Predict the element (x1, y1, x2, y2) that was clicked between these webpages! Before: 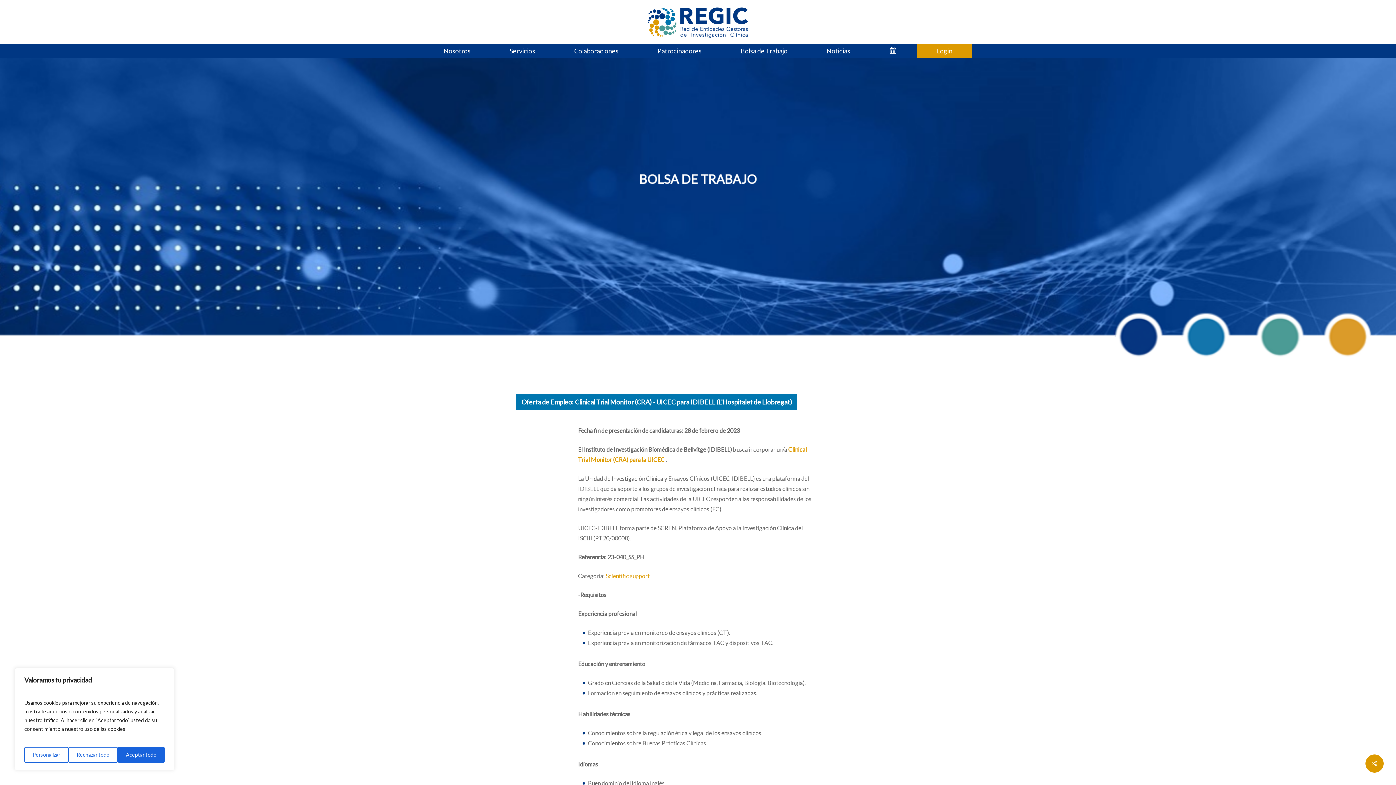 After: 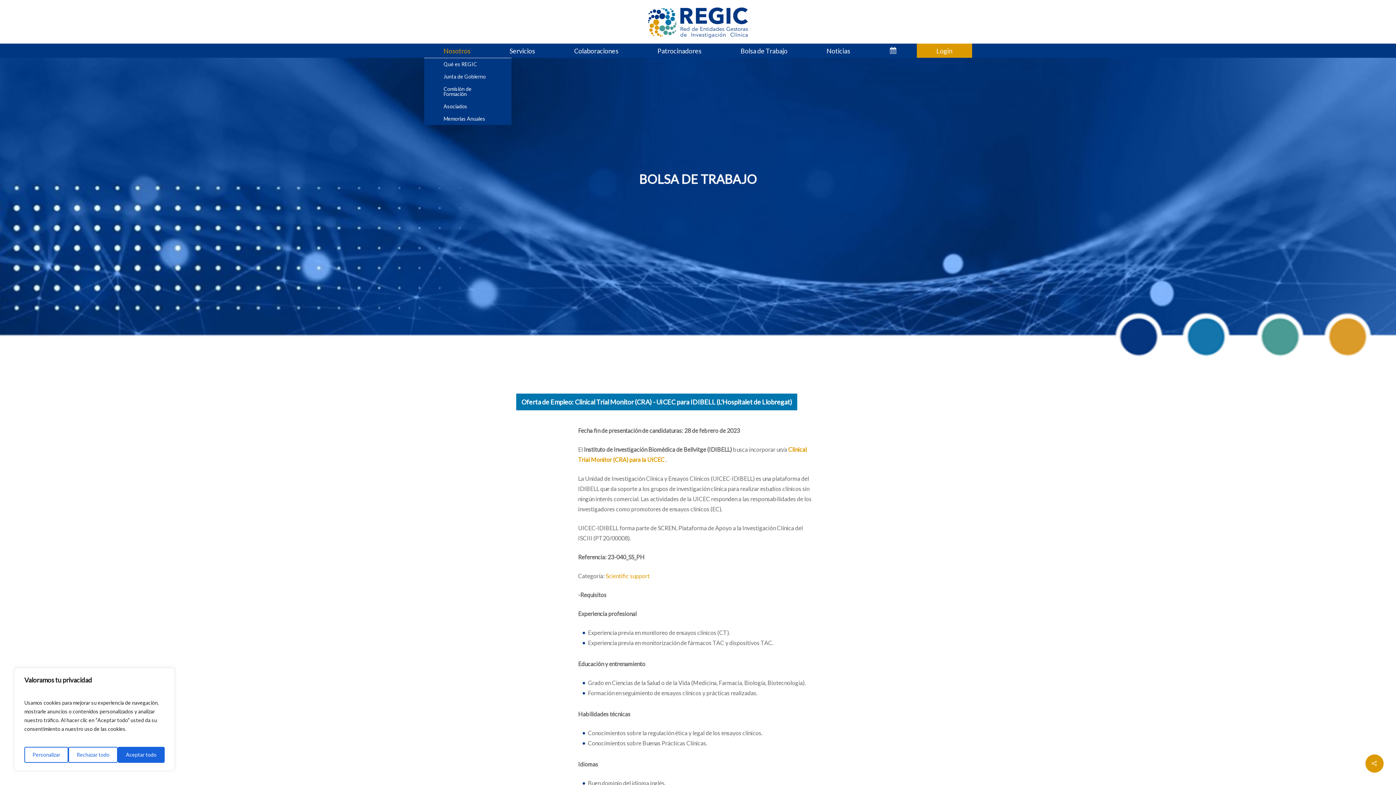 Action: label: Nosotros bbox: (443, 43, 470, 57)